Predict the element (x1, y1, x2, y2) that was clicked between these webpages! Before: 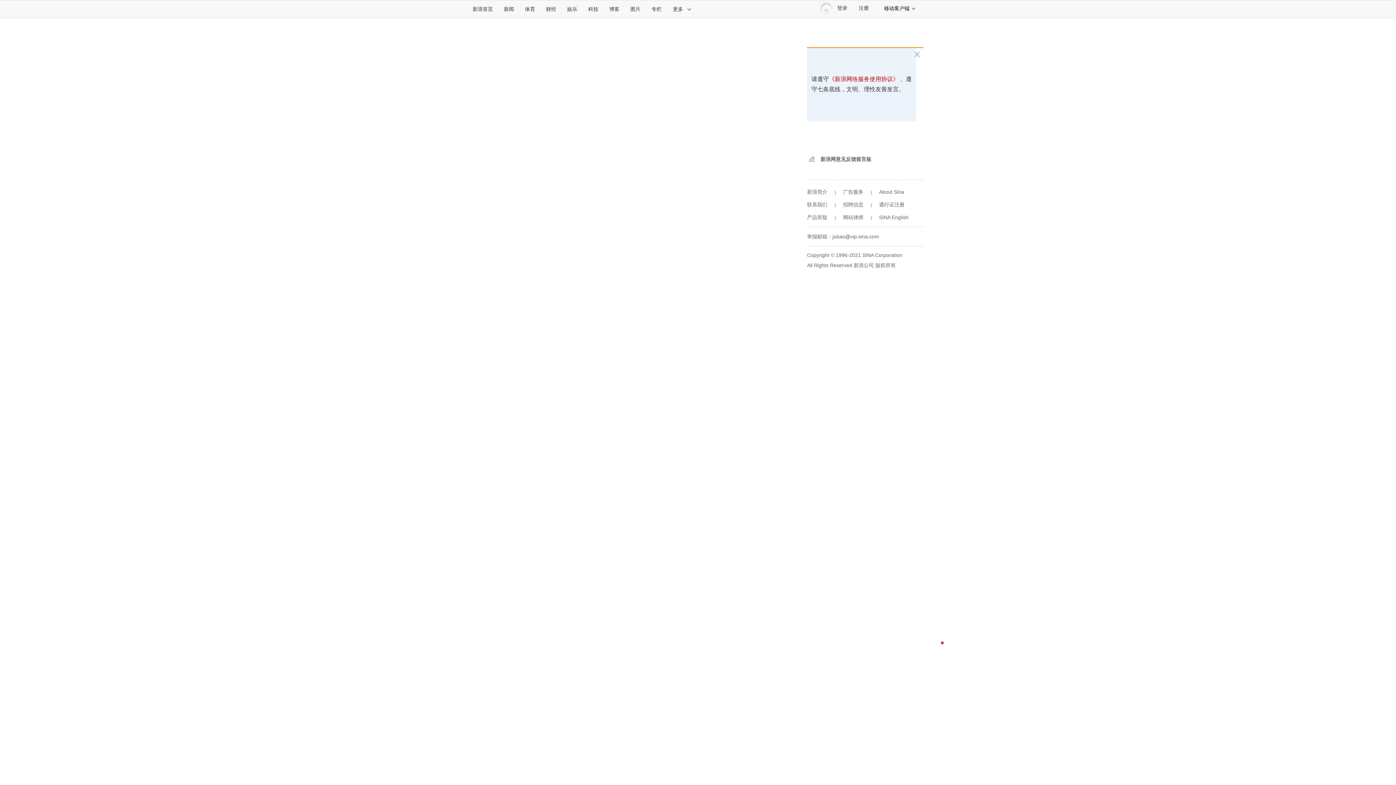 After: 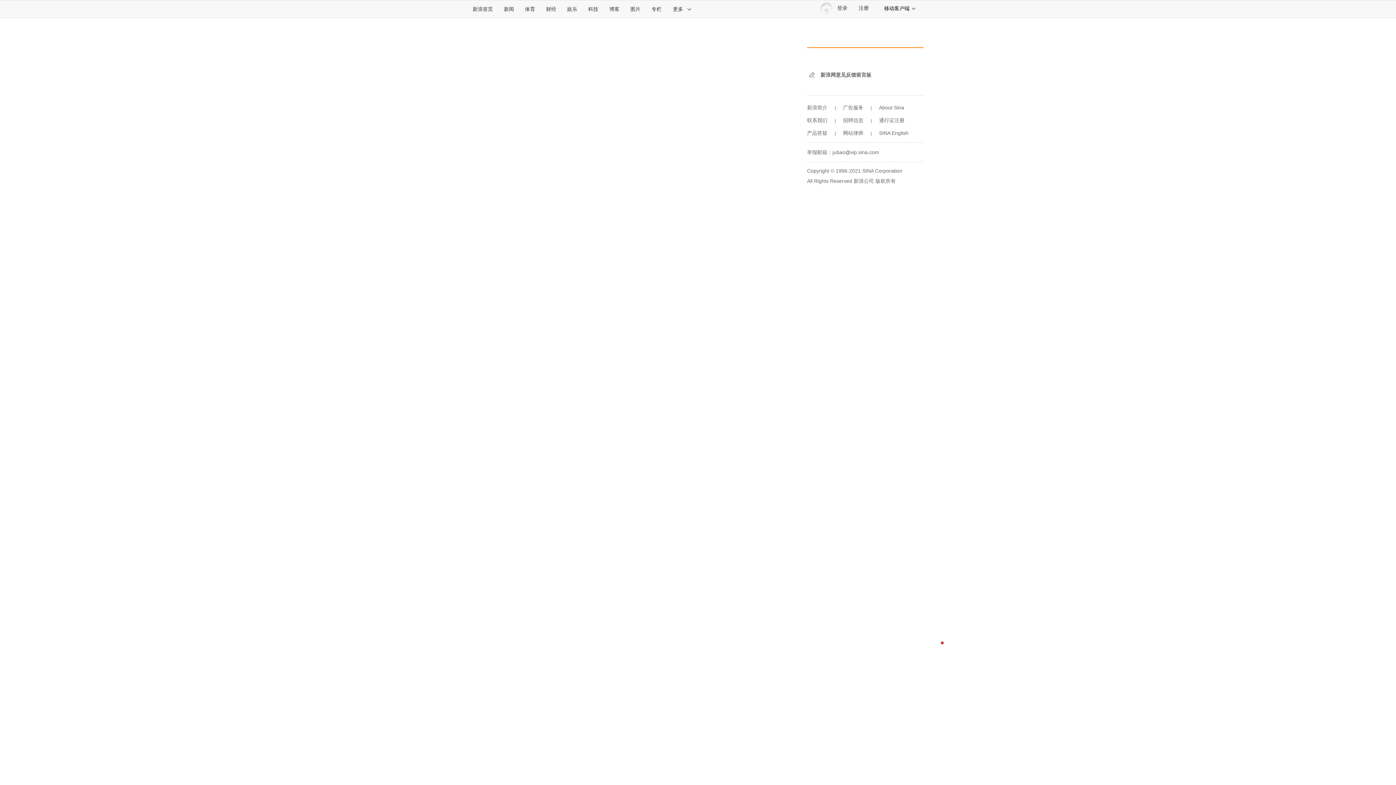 Action: label: SINA English bbox: (879, 214, 908, 220)